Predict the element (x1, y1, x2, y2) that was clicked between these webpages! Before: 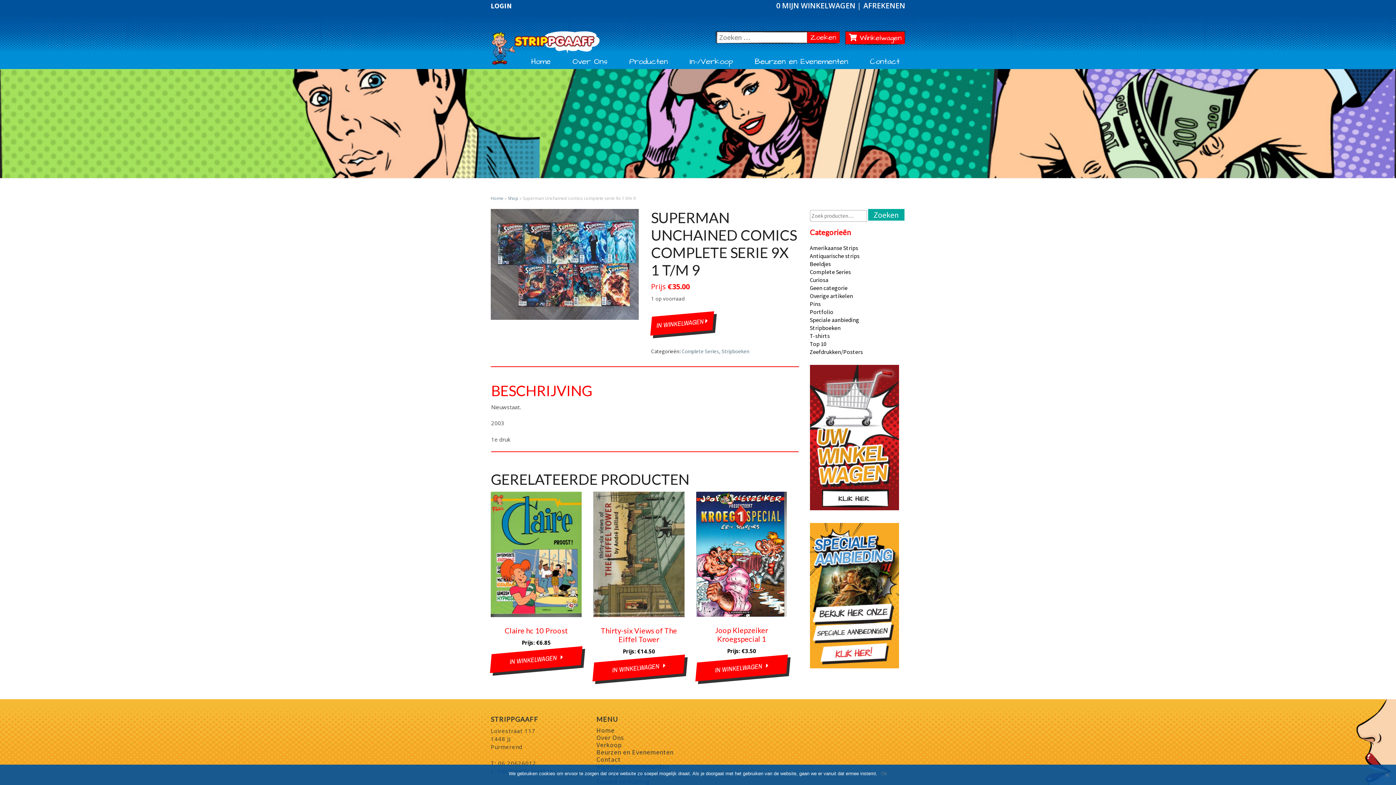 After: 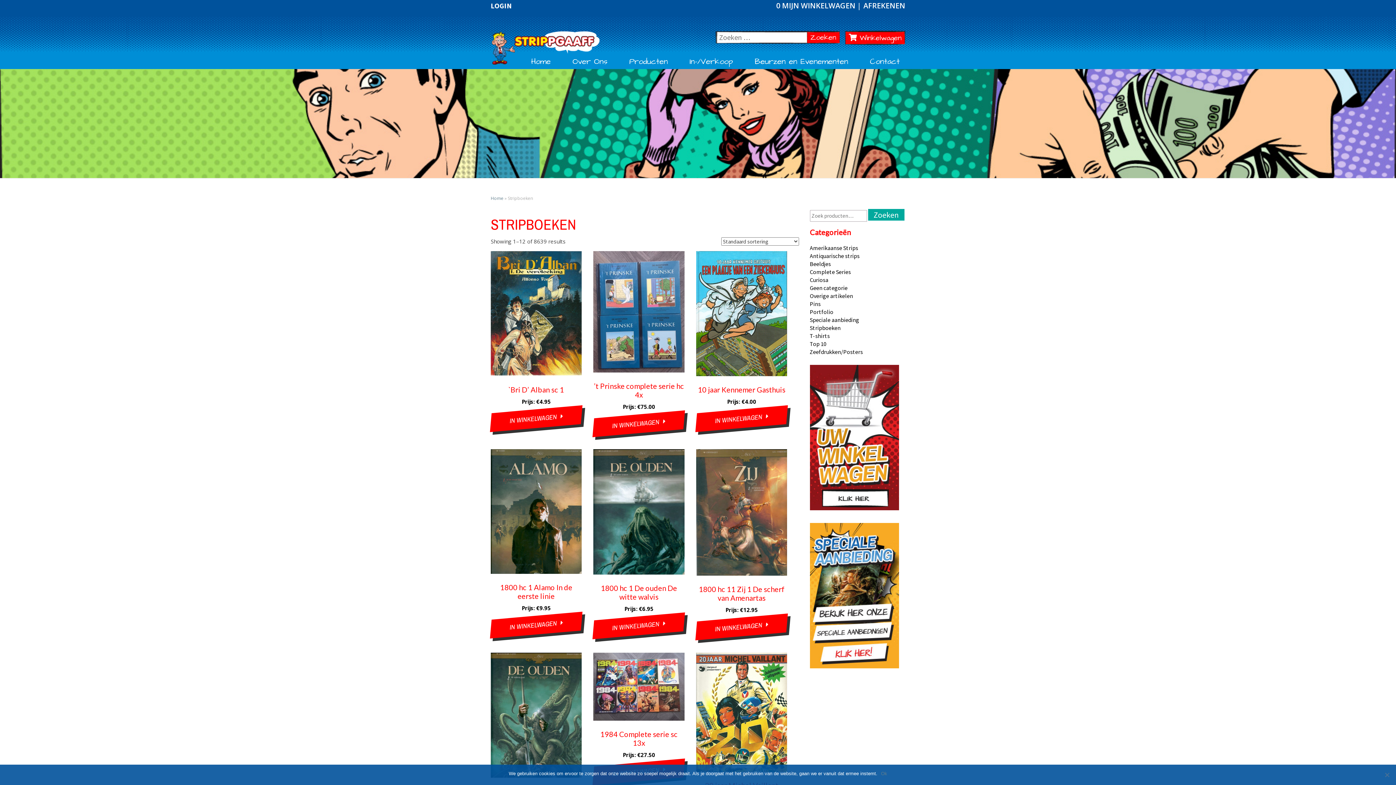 Action: label: Stripboeken bbox: (721, 347, 749, 354)